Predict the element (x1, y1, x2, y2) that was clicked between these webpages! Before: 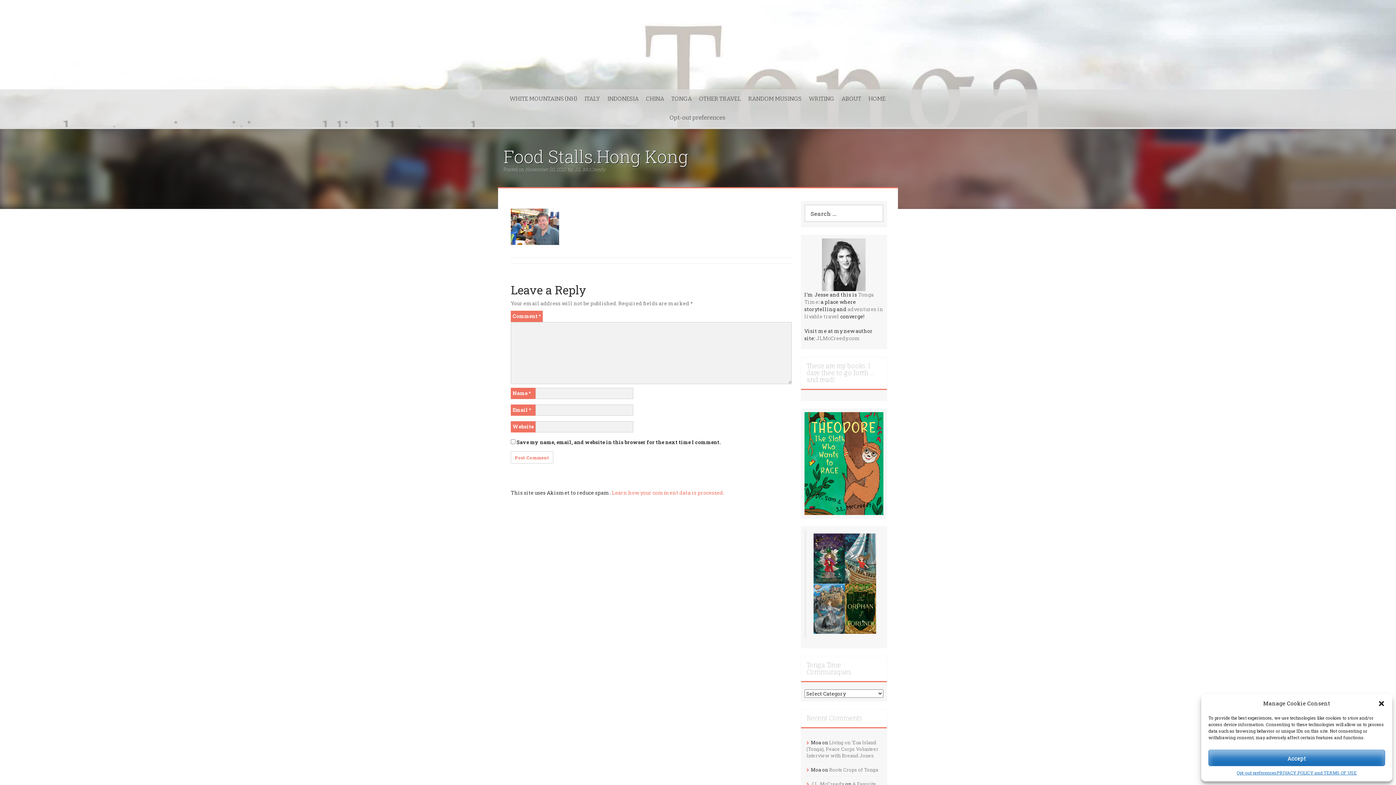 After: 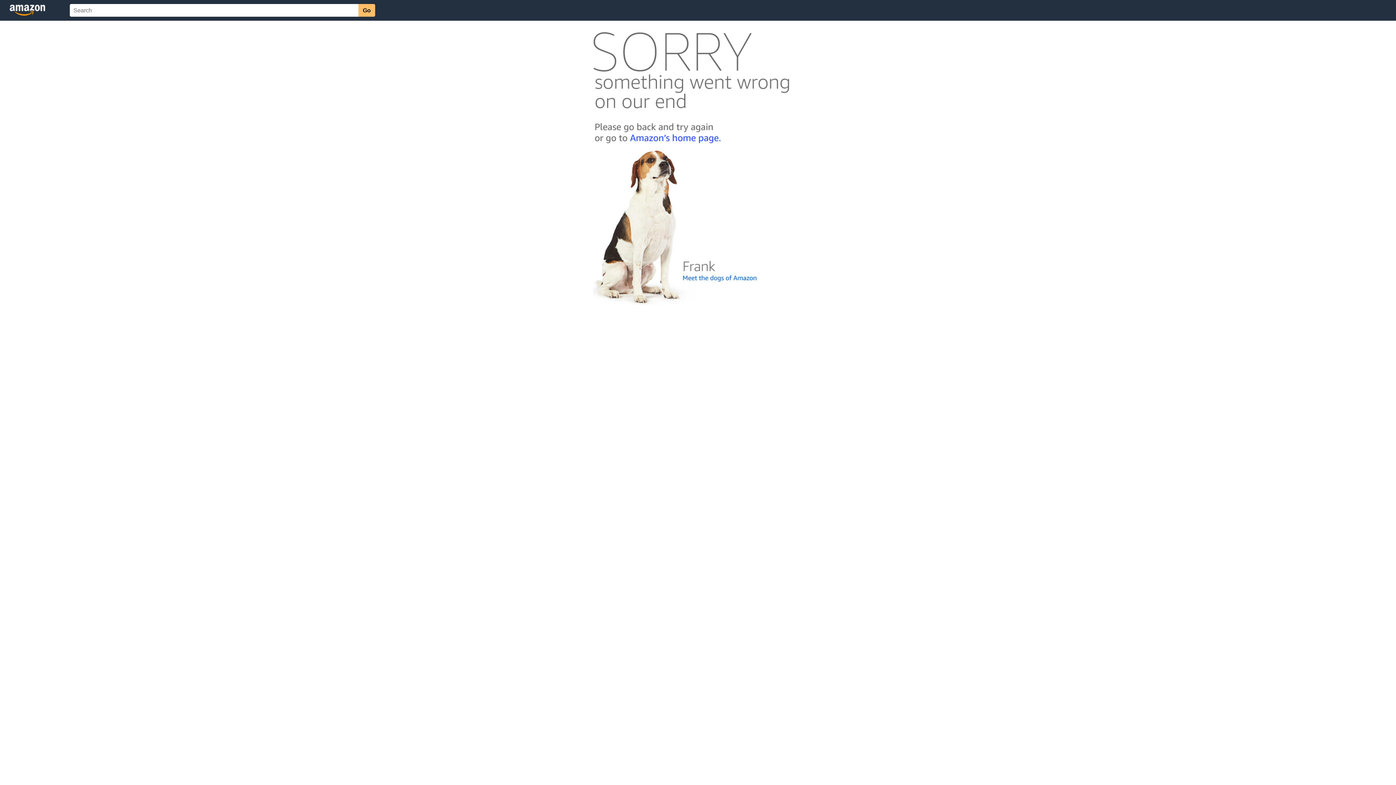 Action: bbox: (813, 533, 845, 584)